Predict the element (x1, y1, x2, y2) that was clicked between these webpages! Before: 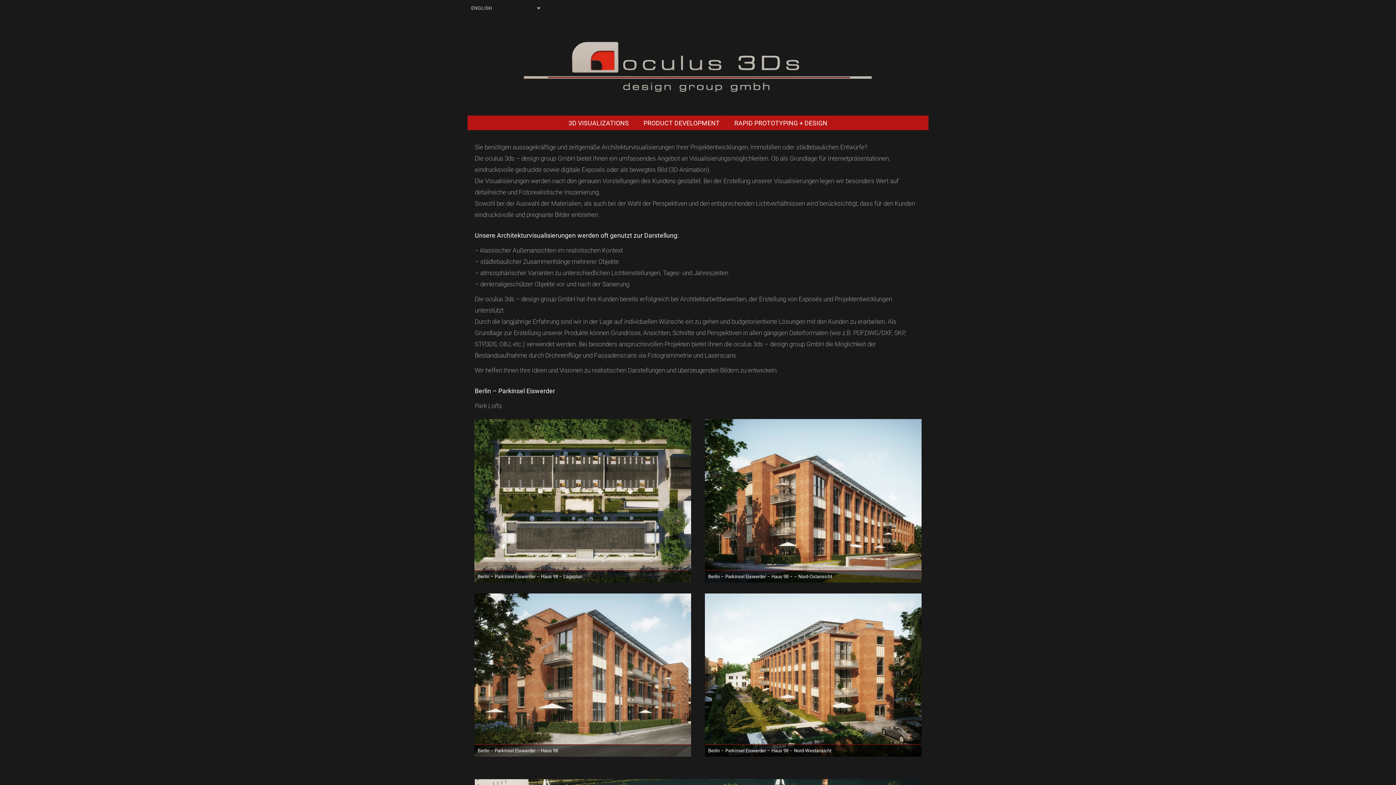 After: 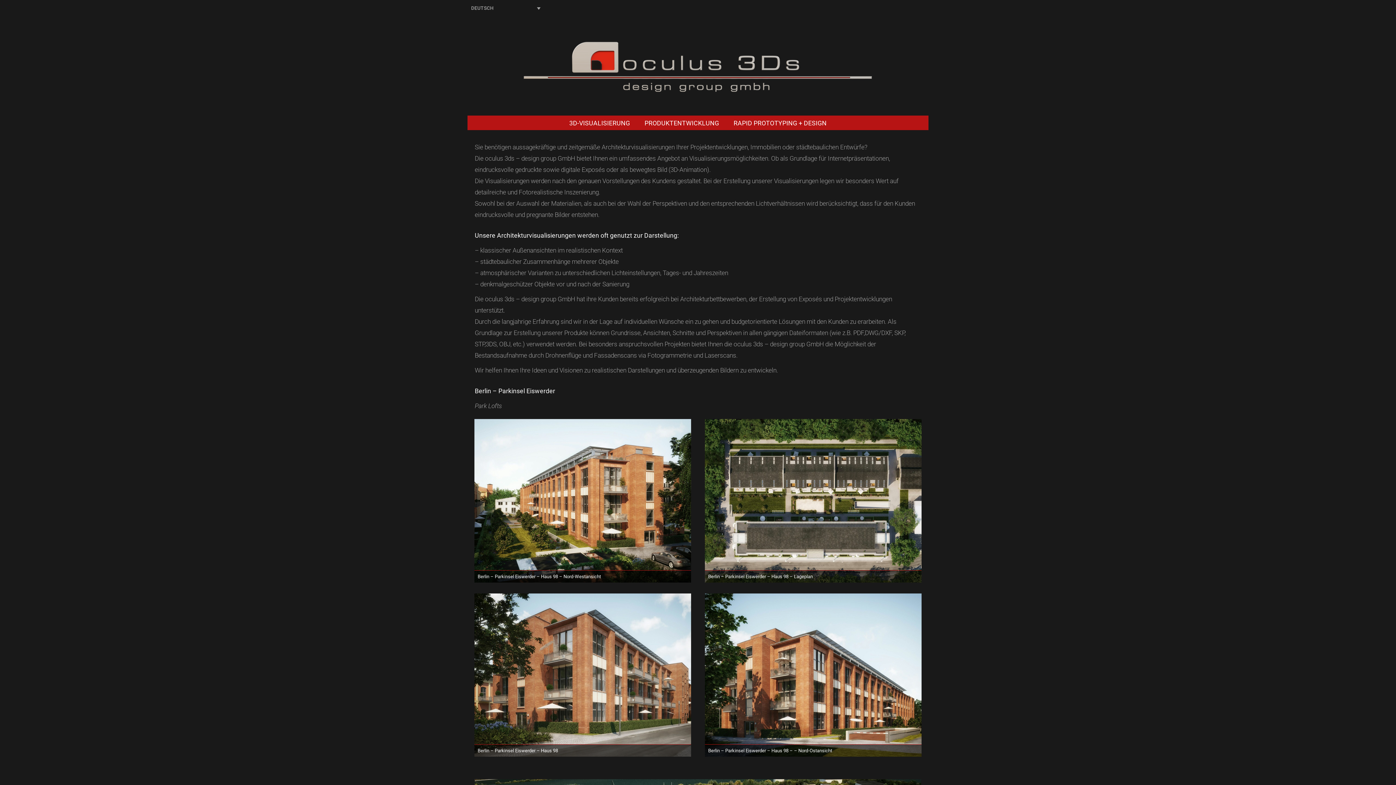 Action: label: 3D VISUALIZATIONS bbox: (568, 115, 629, 130)